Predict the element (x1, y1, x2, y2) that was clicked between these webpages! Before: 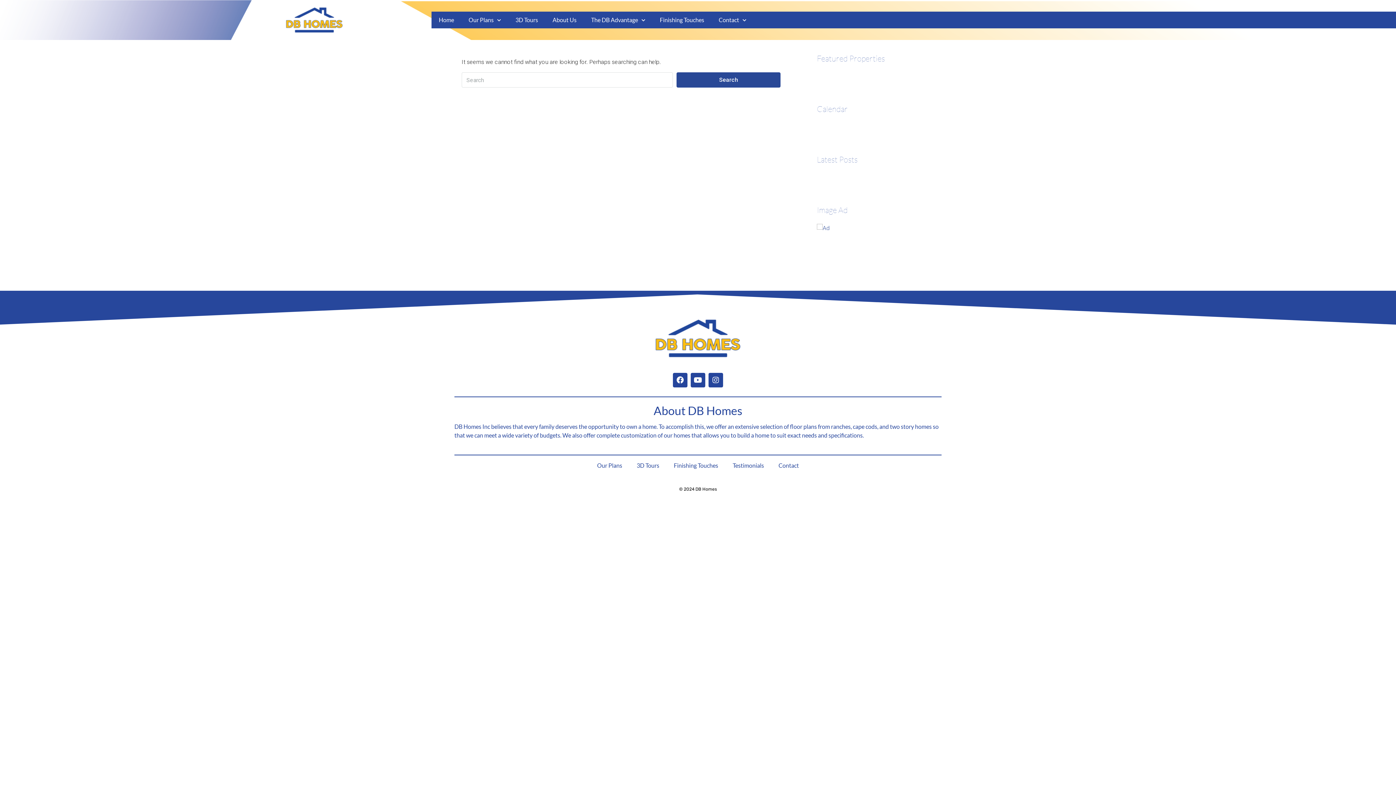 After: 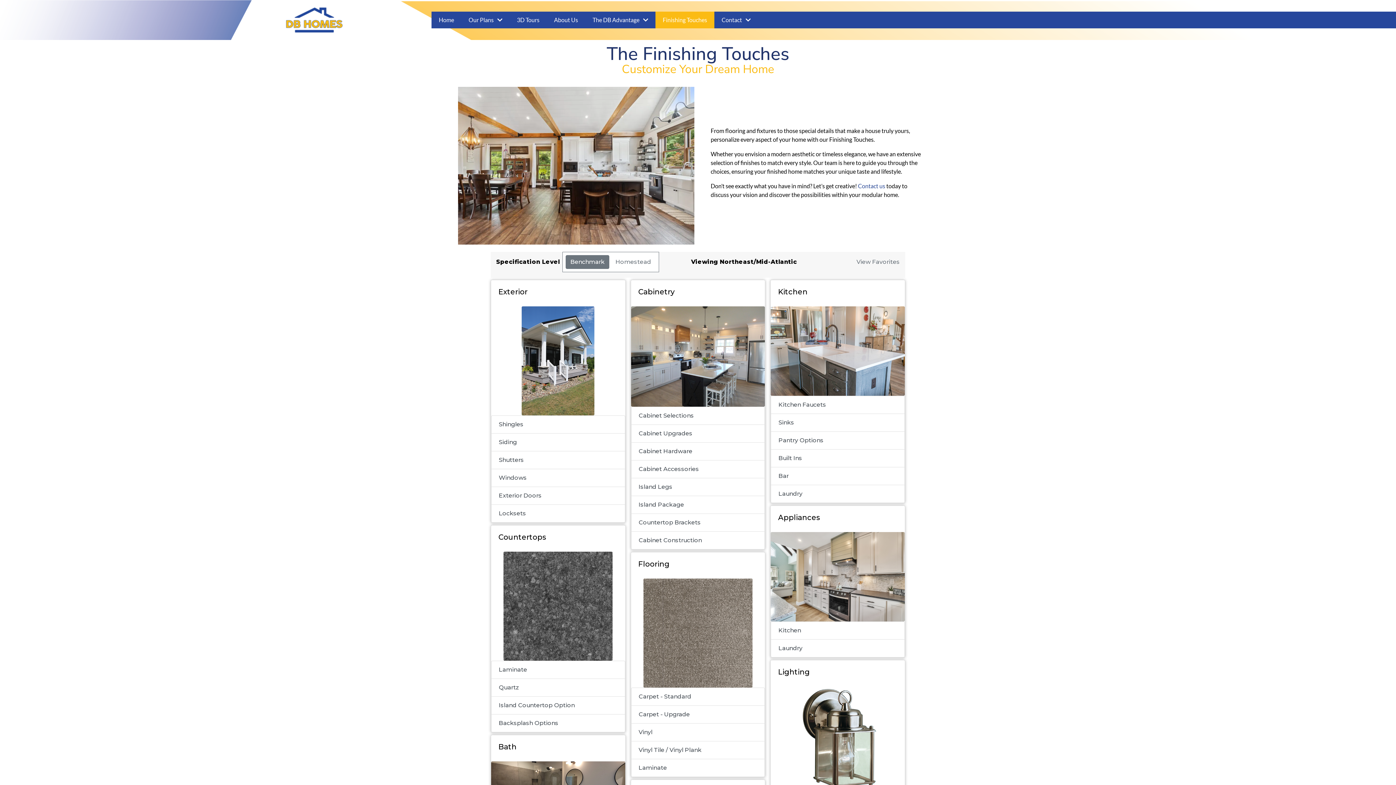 Action: label: Finishing Touches bbox: (666, 457, 725, 474)